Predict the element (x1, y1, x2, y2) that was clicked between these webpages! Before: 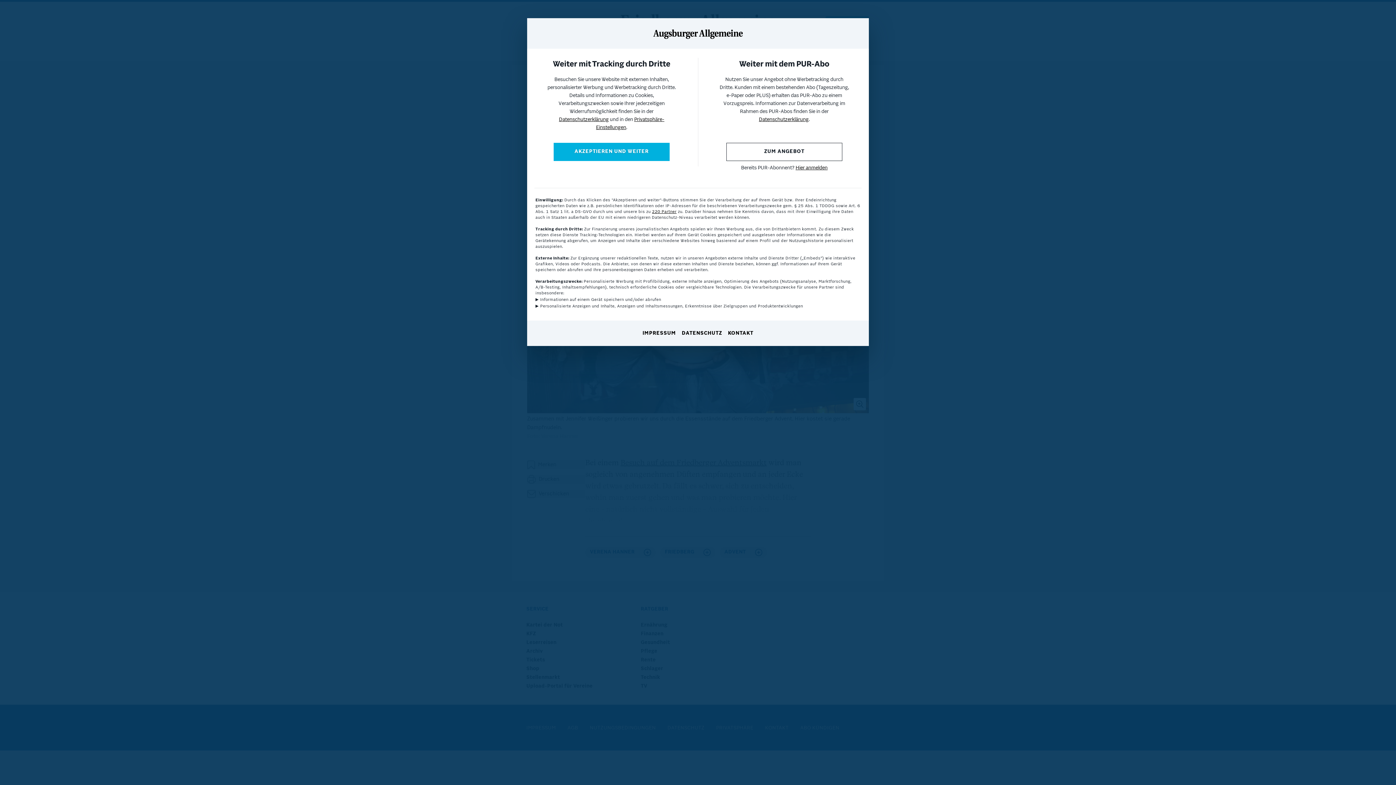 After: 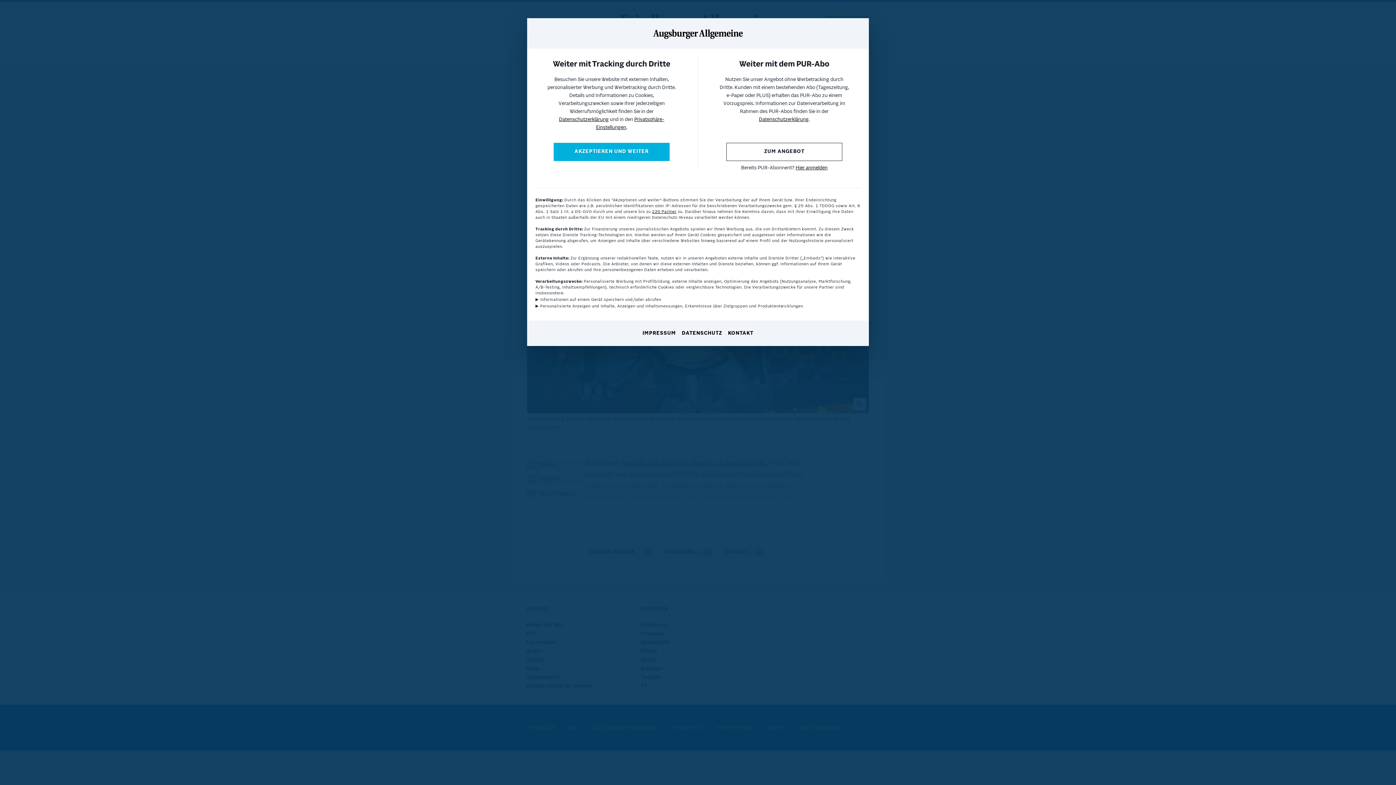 Action: bbox: (759, 117, 808, 122) label: Datenschutzerklärung